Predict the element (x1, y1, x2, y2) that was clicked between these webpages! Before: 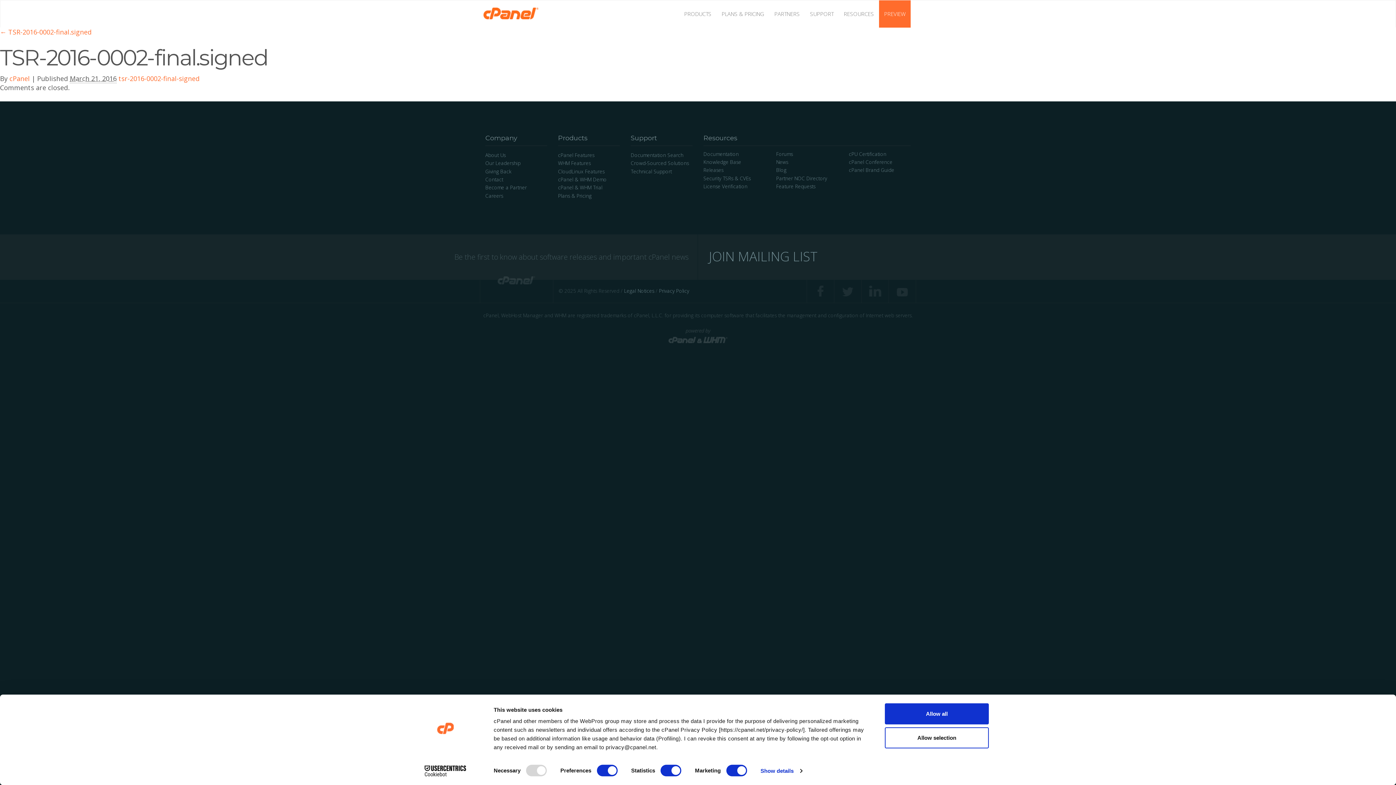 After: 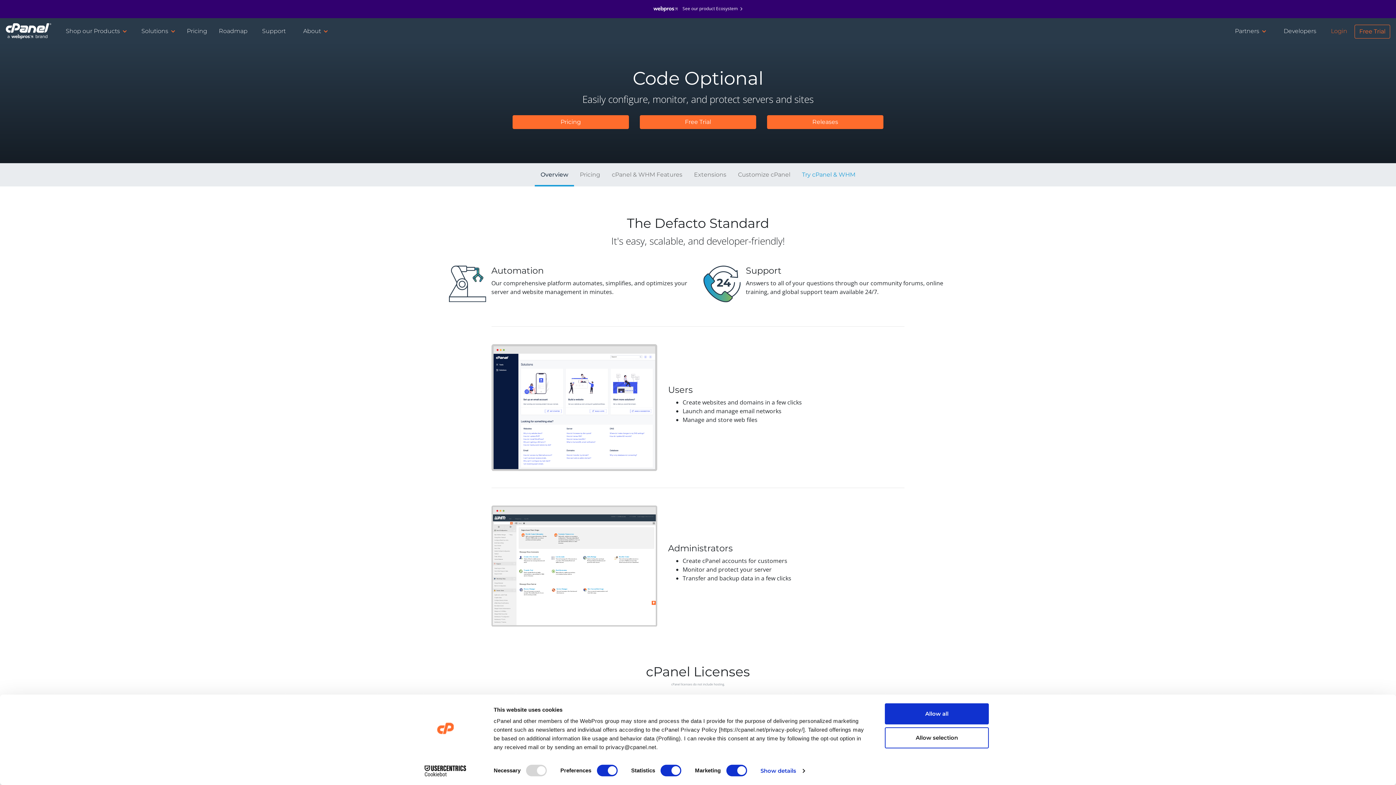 Action: bbox: (558, 168, 604, 174) label: CloudLinux Features